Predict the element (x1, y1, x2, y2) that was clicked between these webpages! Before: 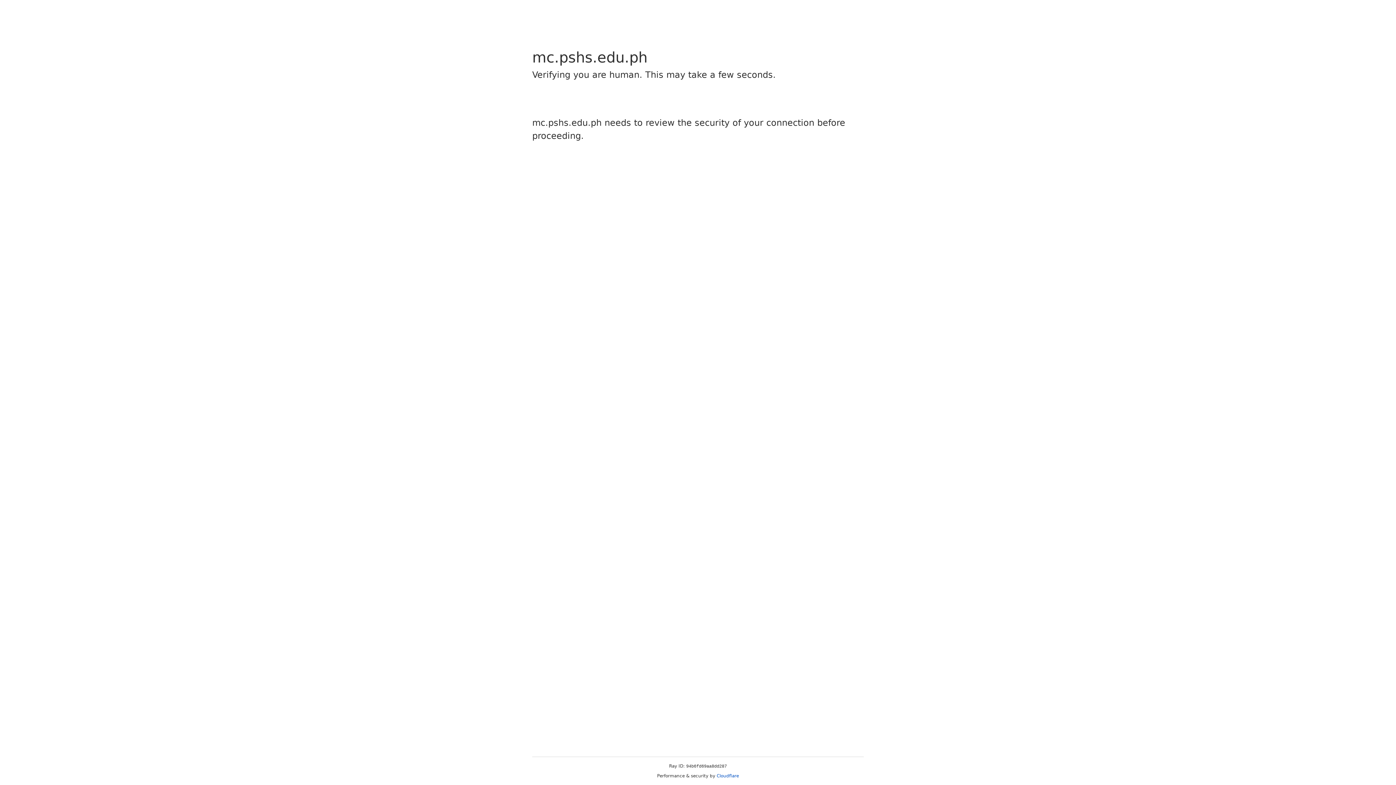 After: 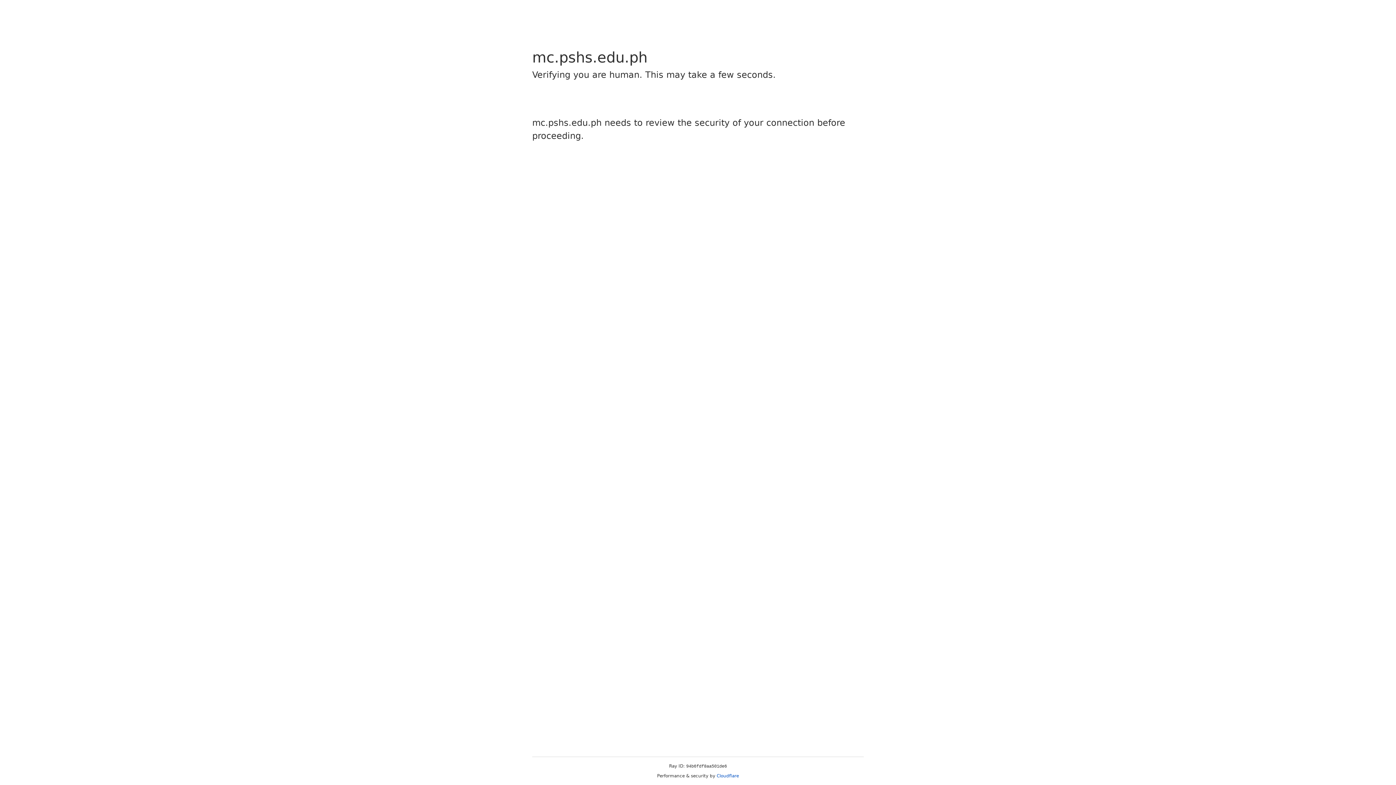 Action: label: Cloudflare bbox: (716, 773, 739, 778)